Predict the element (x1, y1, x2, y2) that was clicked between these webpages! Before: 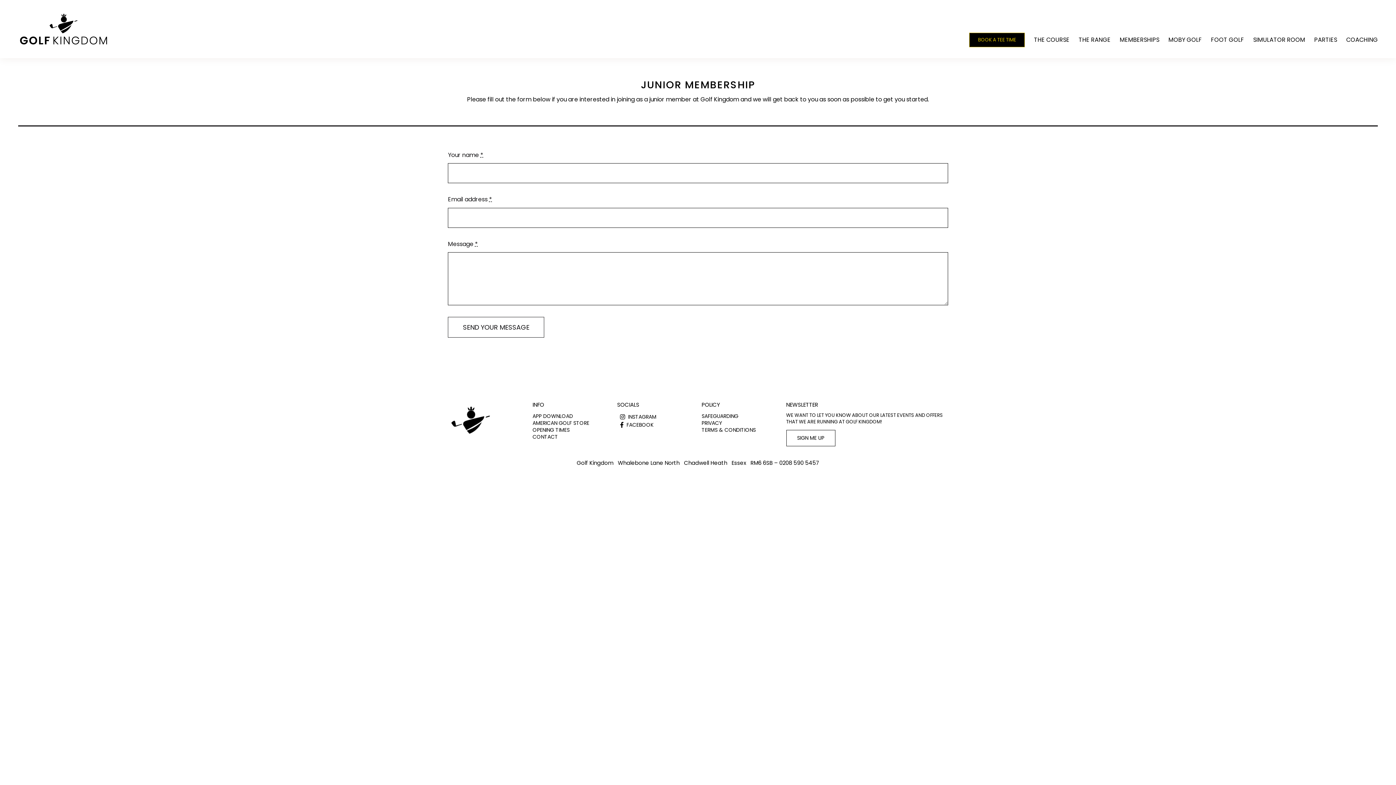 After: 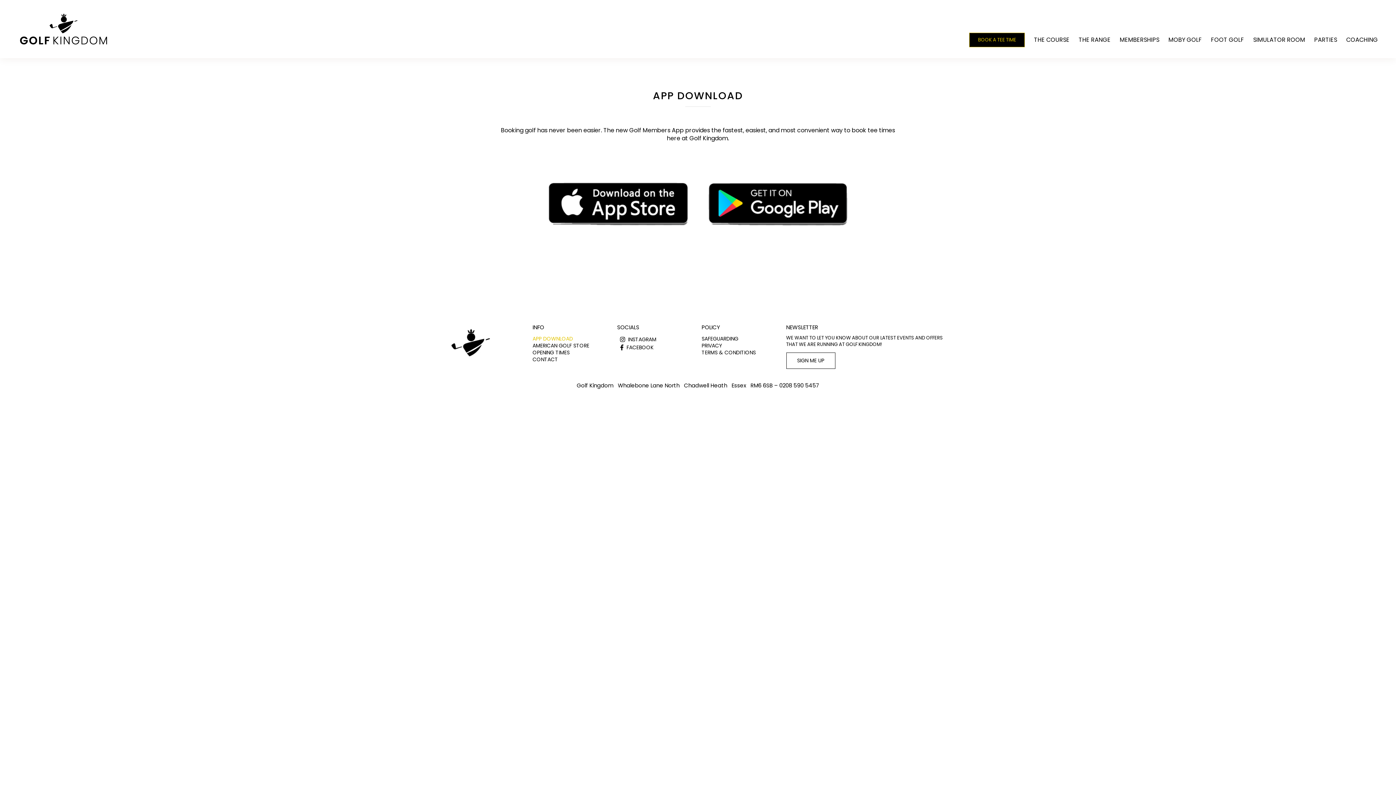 Action: label: APP DOWNLOAD bbox: (532, 413, 610, 420)